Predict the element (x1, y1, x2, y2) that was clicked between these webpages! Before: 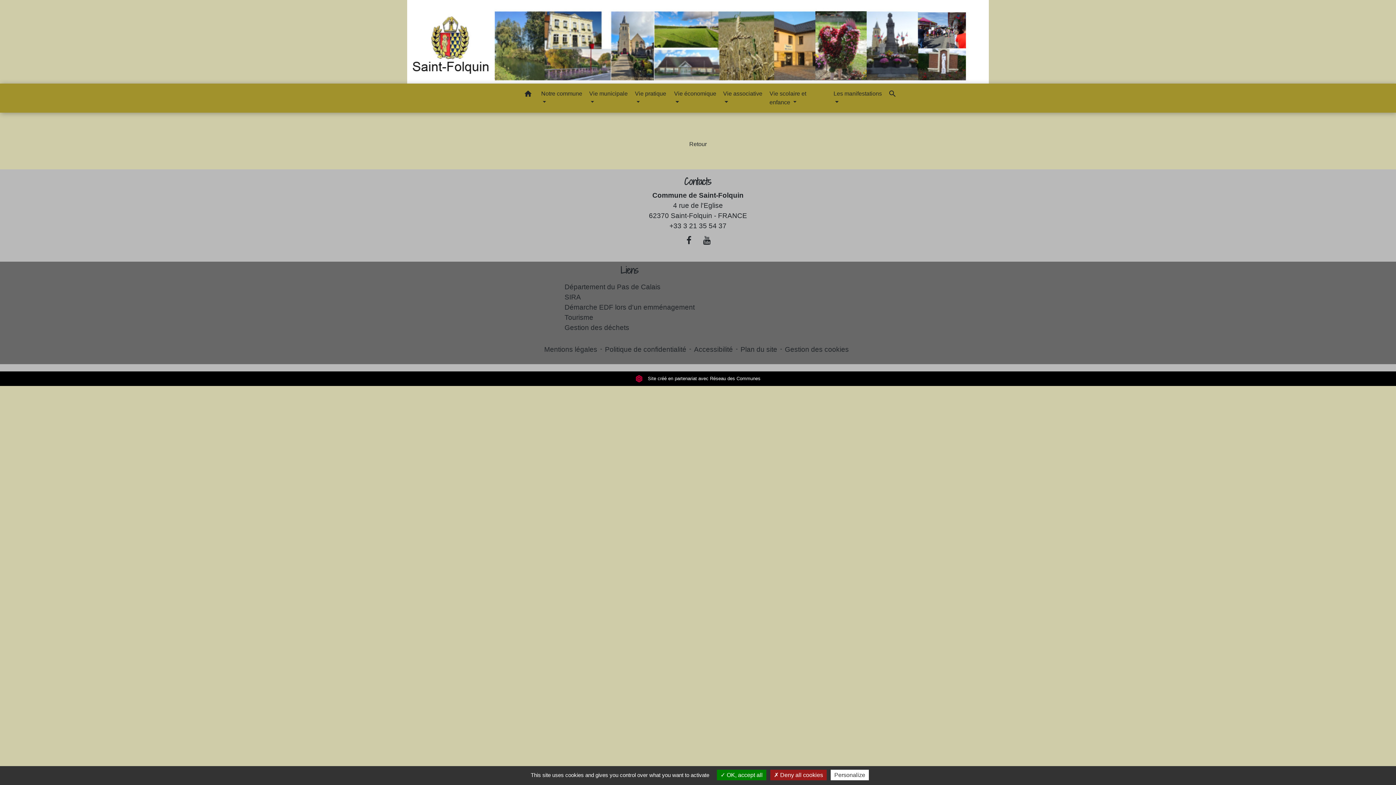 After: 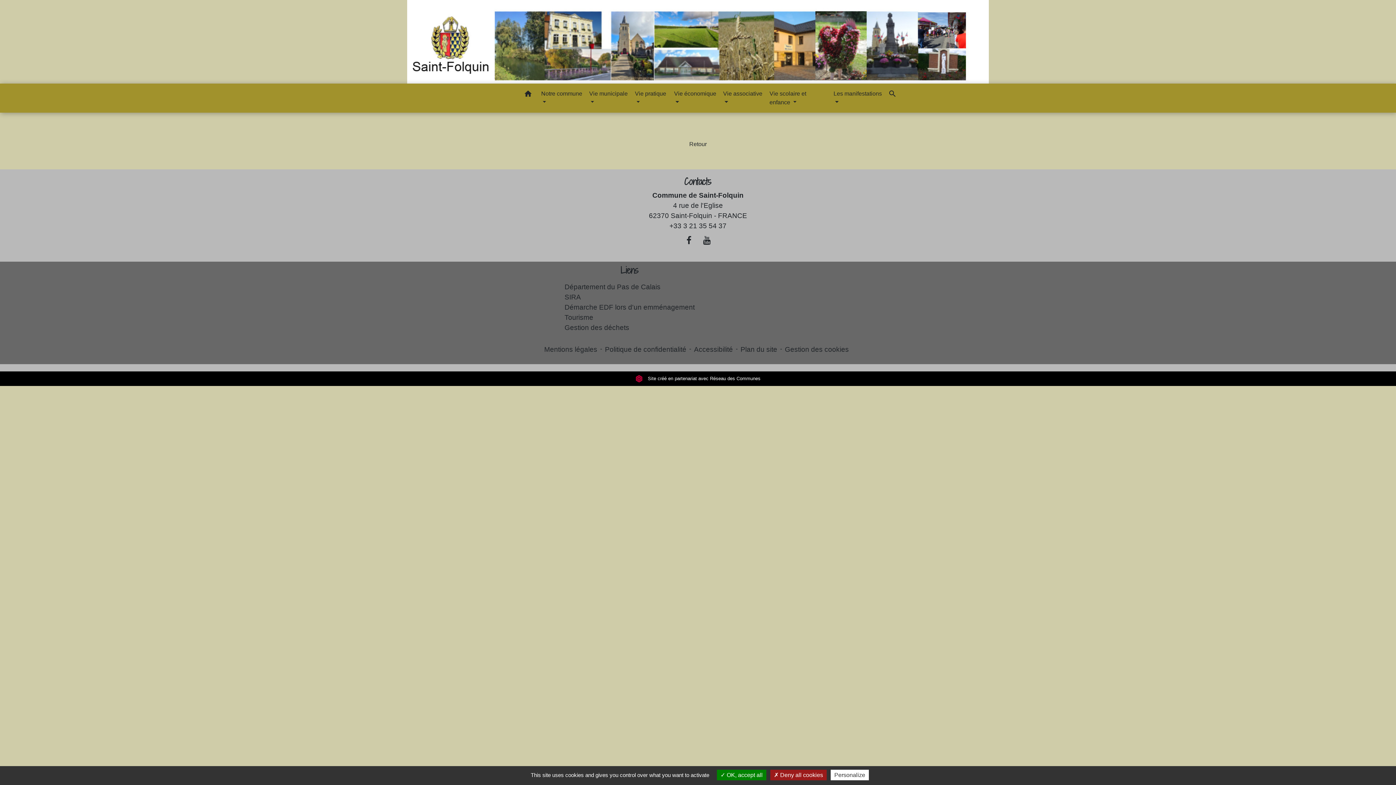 Action: bbox: (681, 233, 696, 248)